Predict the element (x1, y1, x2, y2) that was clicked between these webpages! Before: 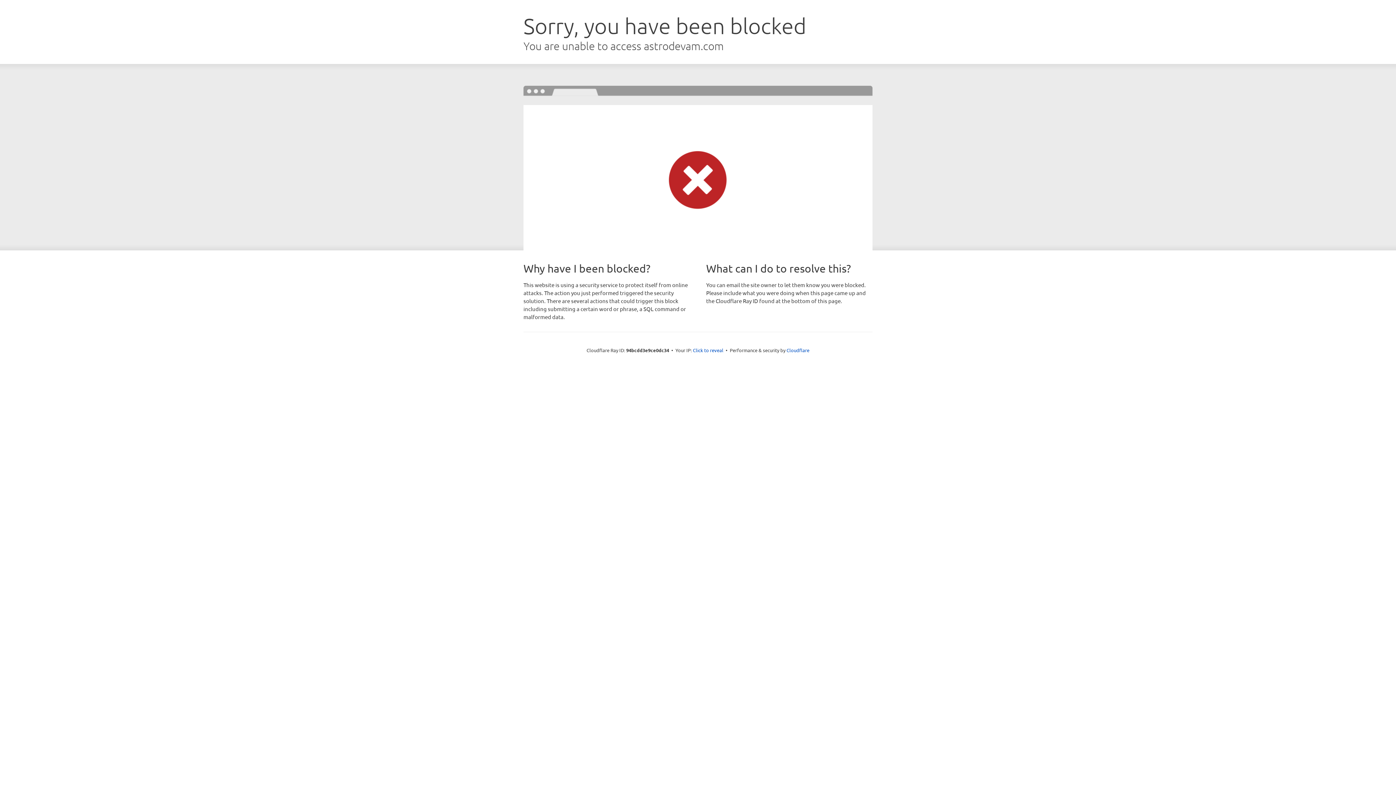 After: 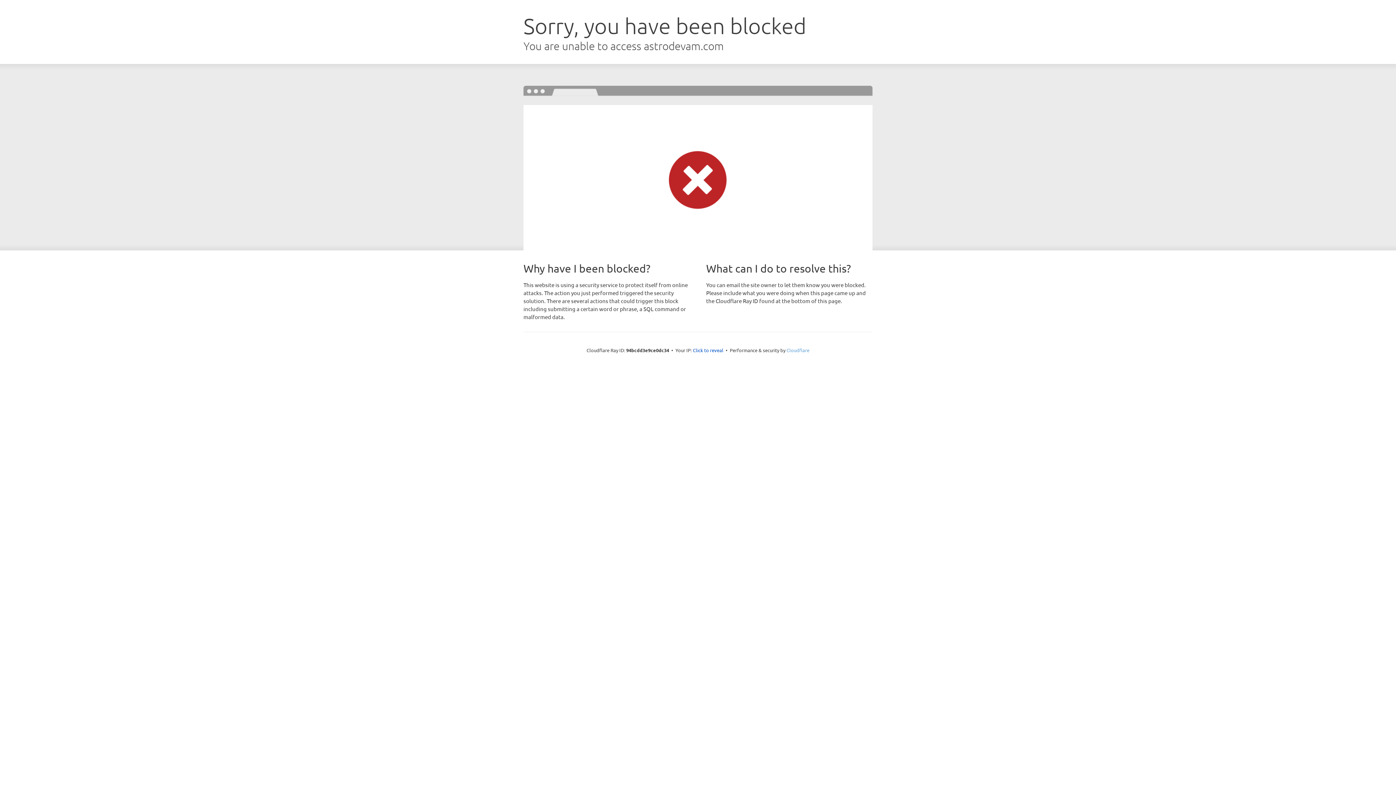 Action: bbox: (786, 347, 809, 353) label: Cloudflare